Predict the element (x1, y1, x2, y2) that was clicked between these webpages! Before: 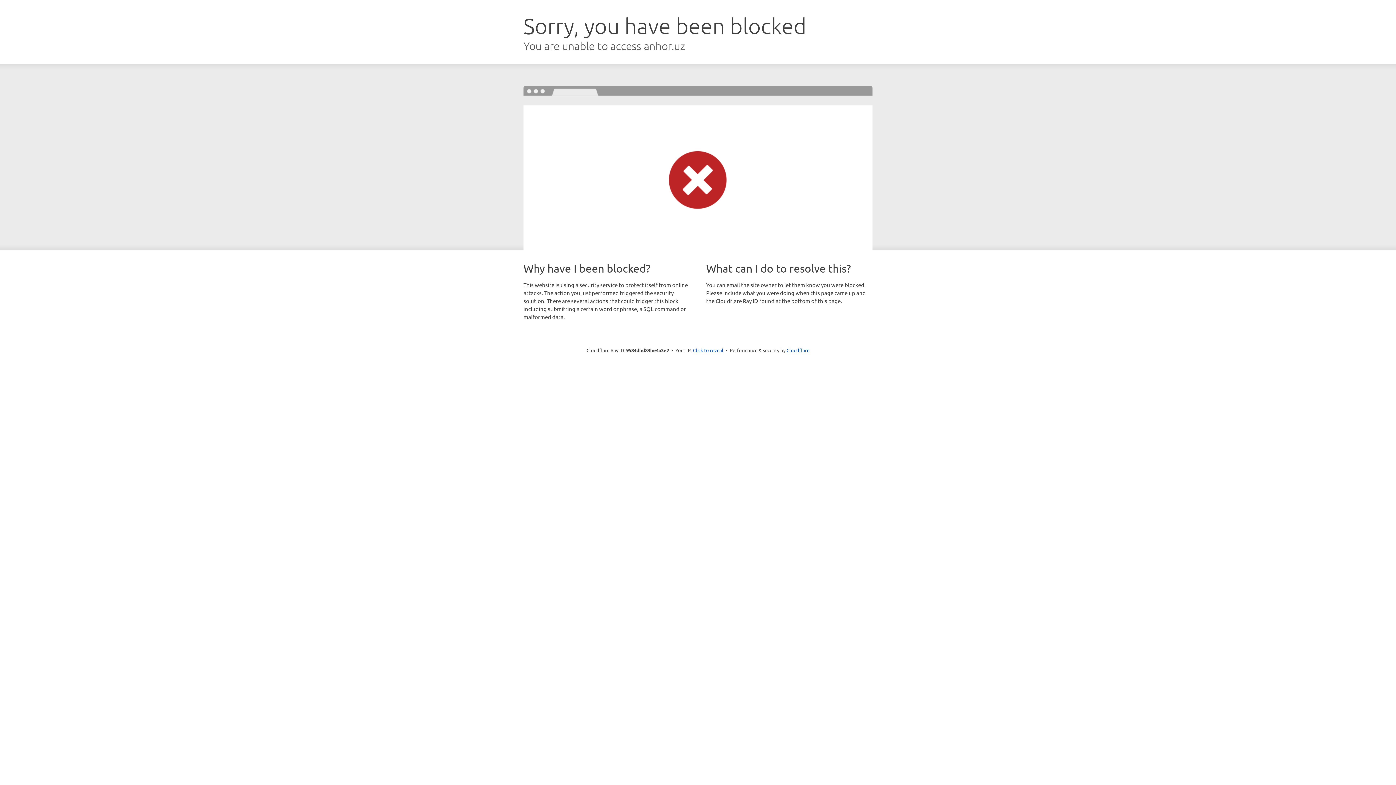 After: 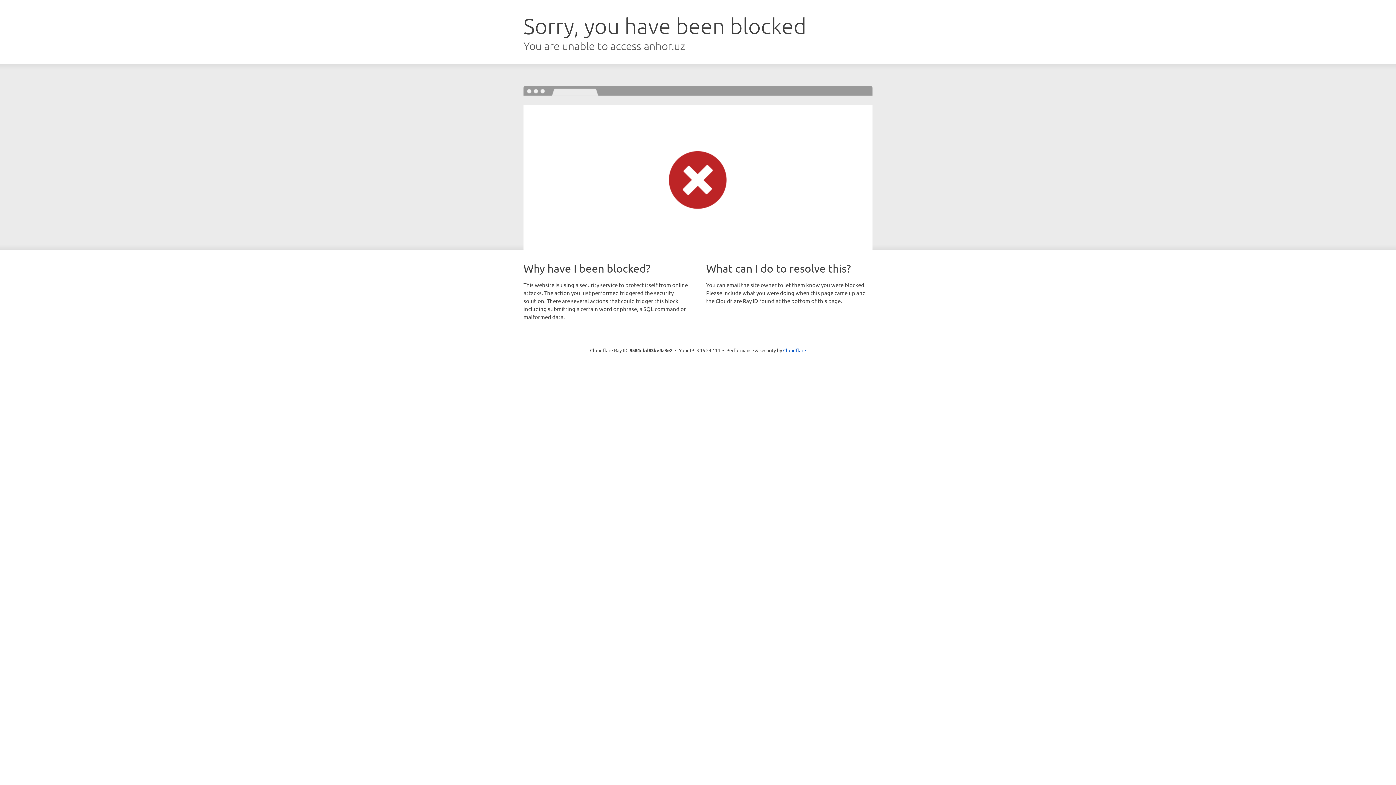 Action: label: Click to reveal bbox: (693, 346, 723, 353)